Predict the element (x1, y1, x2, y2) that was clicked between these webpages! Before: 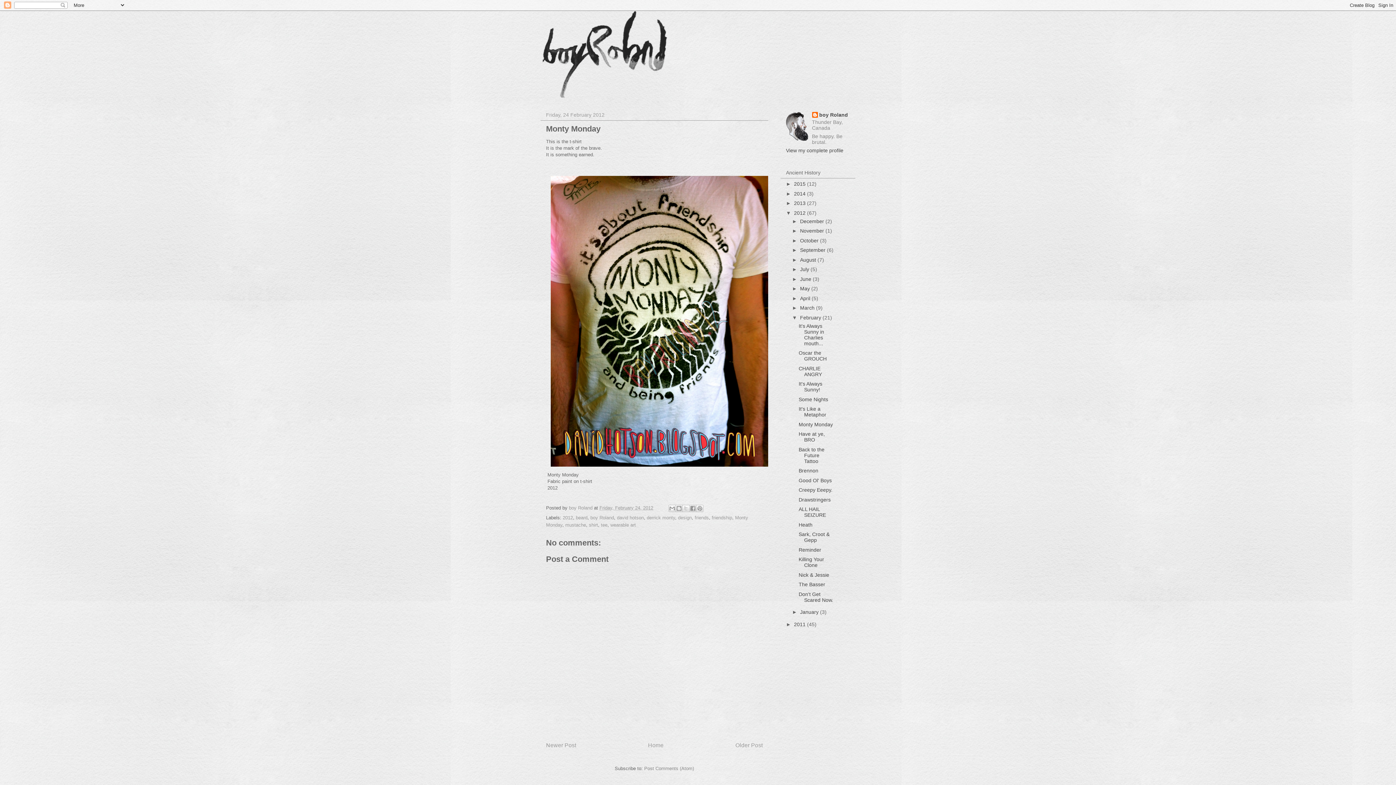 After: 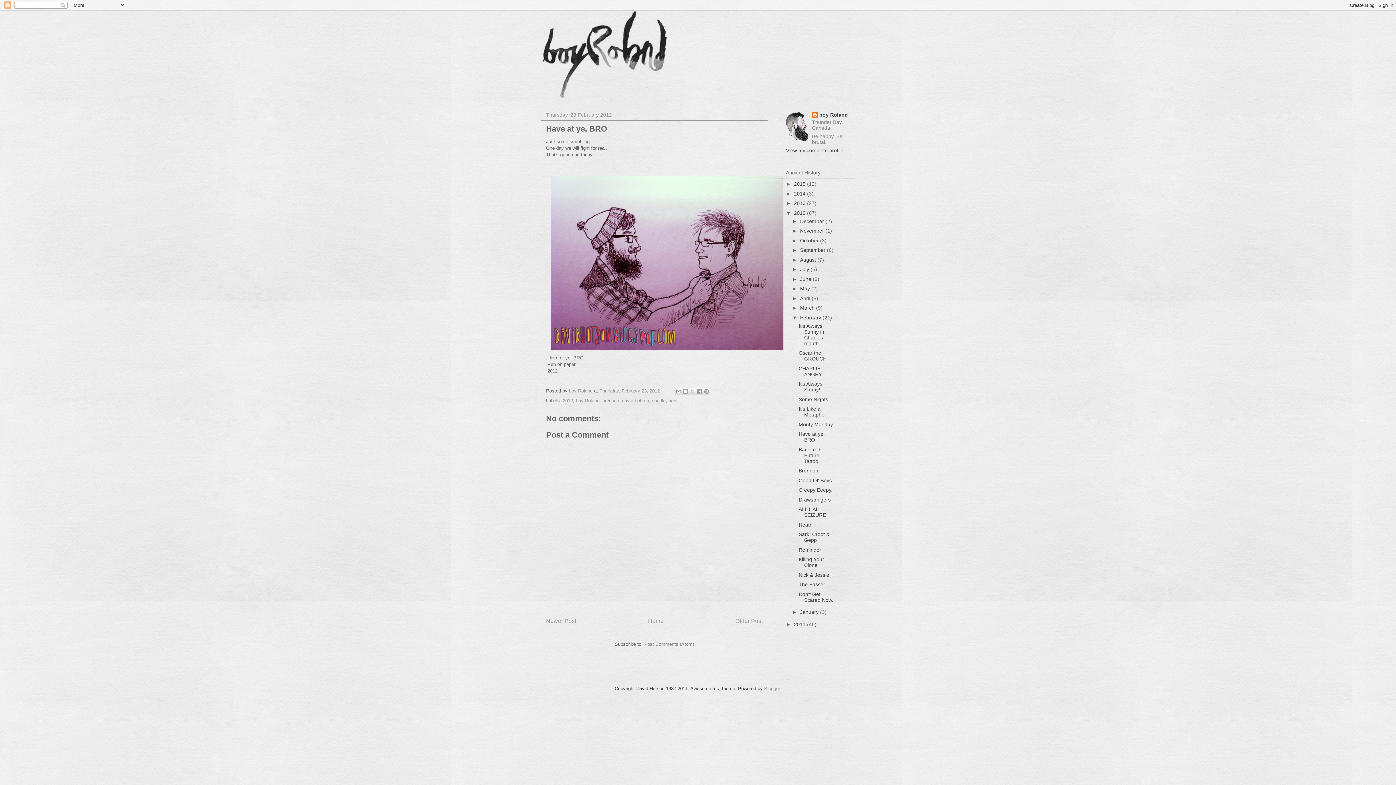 Action: bbox: (735, 742, 762, 748) label: Older Post